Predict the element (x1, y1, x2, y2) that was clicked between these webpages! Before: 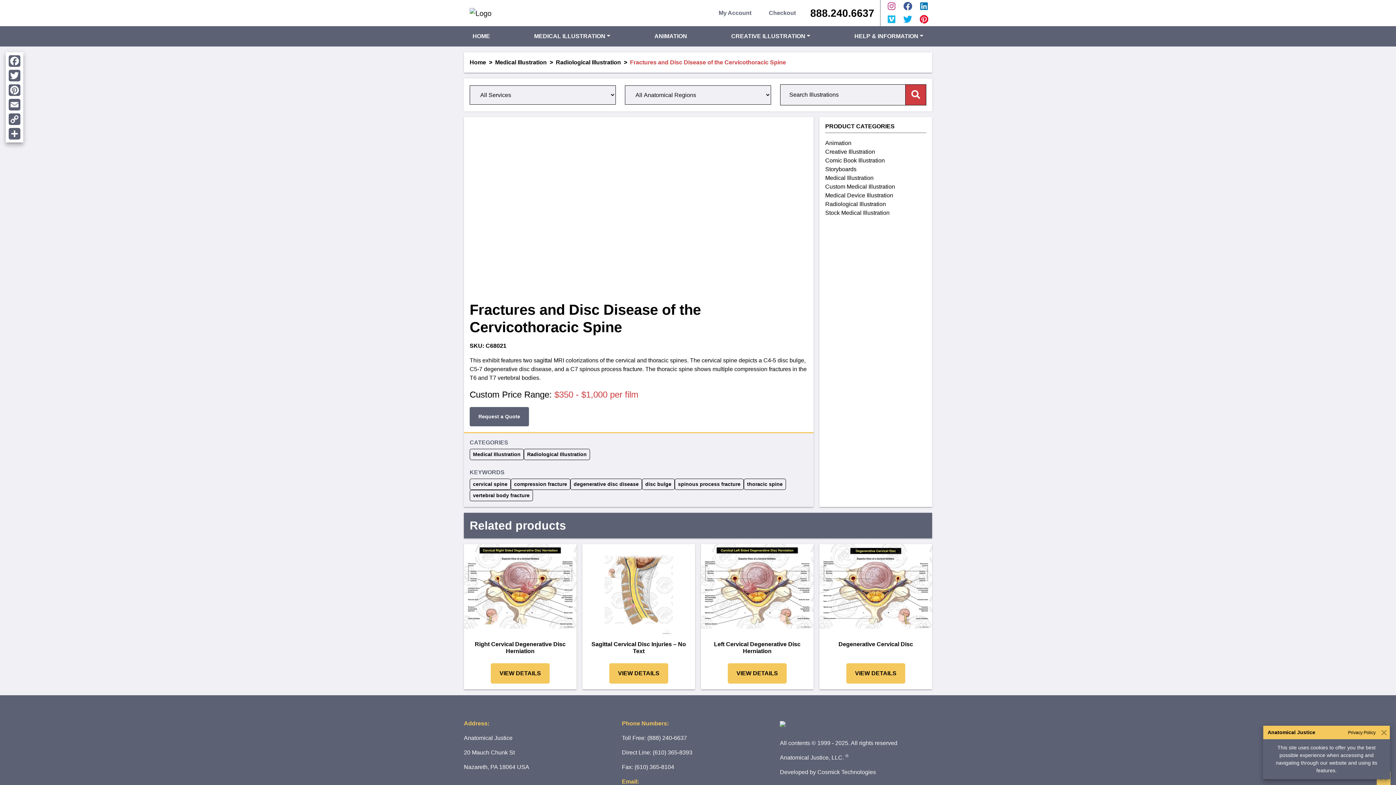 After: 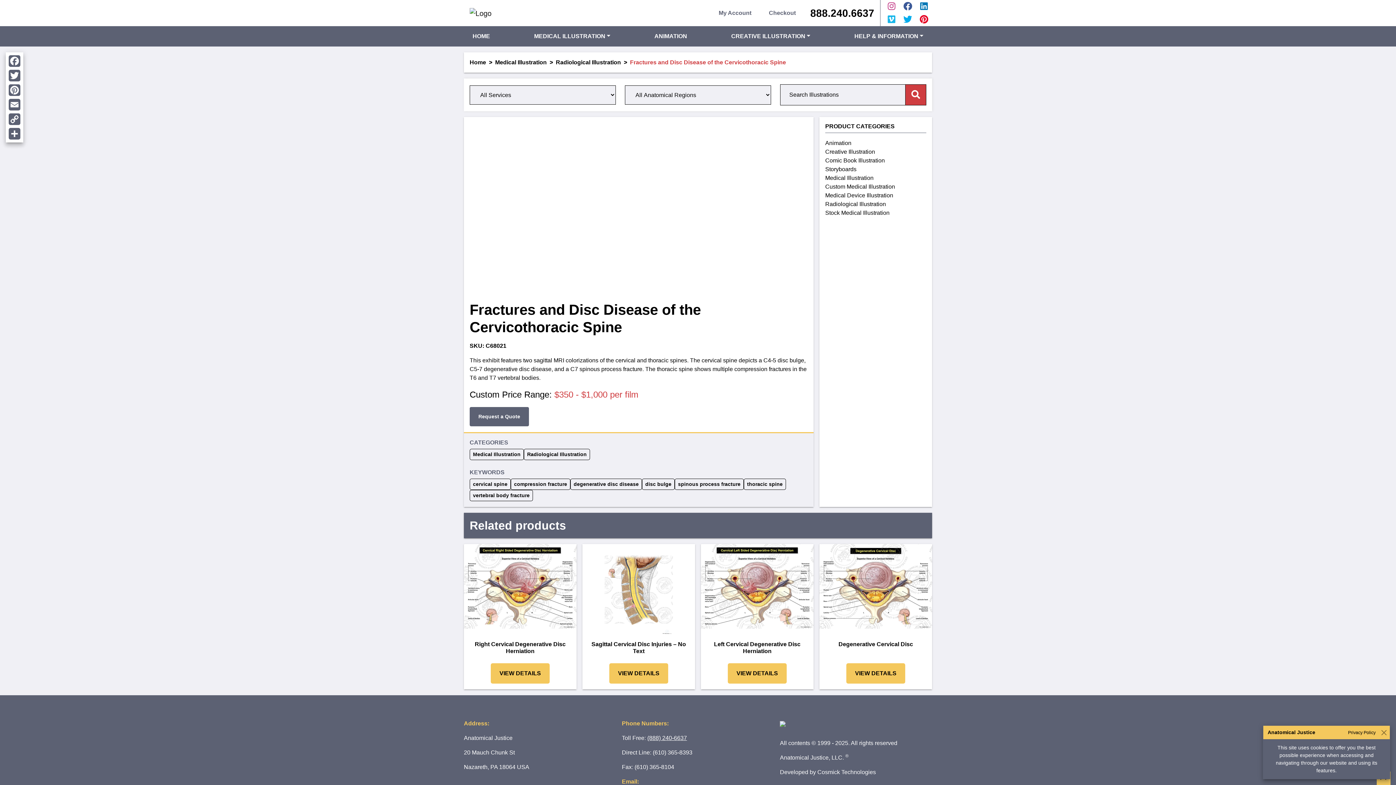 Action: bbox: (647, 735, 687, 741) label: (888) 240-6637